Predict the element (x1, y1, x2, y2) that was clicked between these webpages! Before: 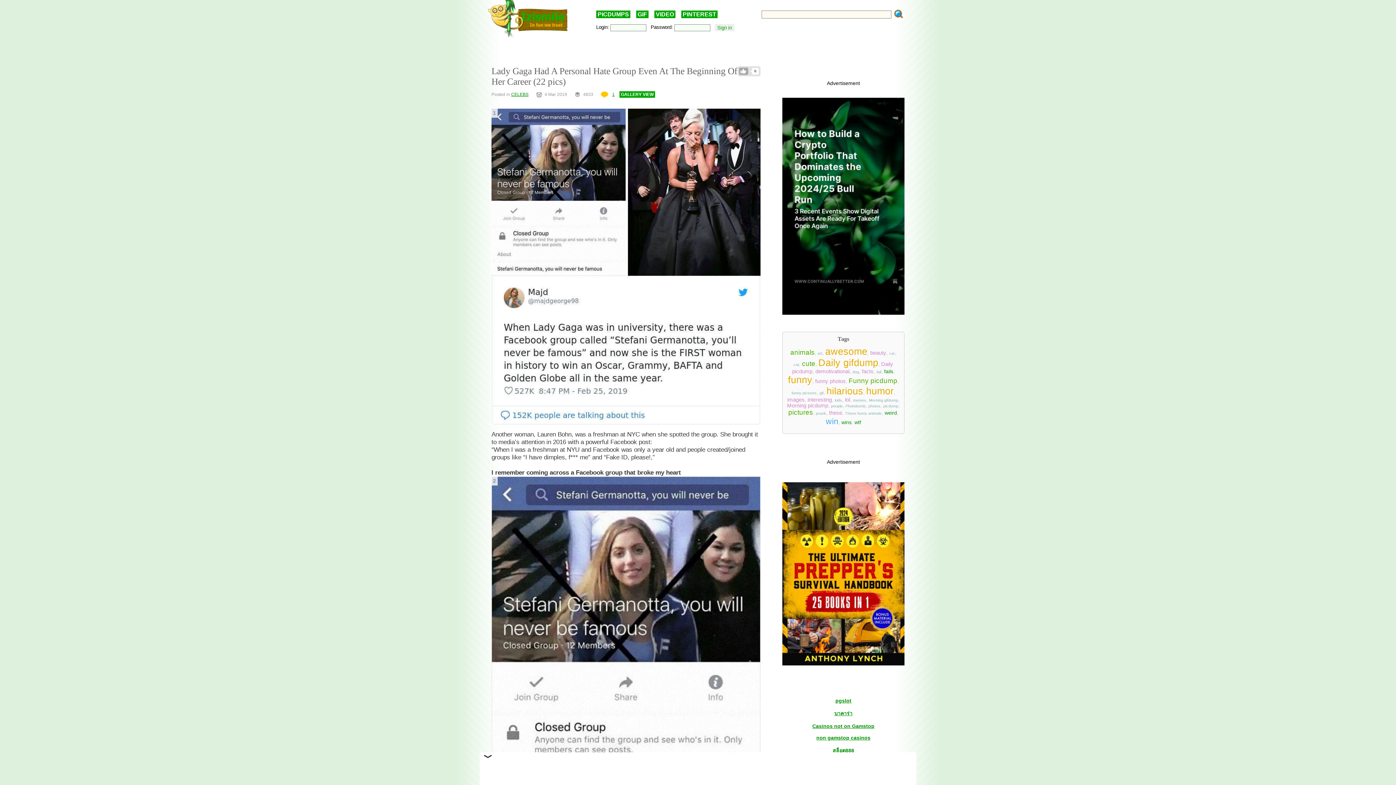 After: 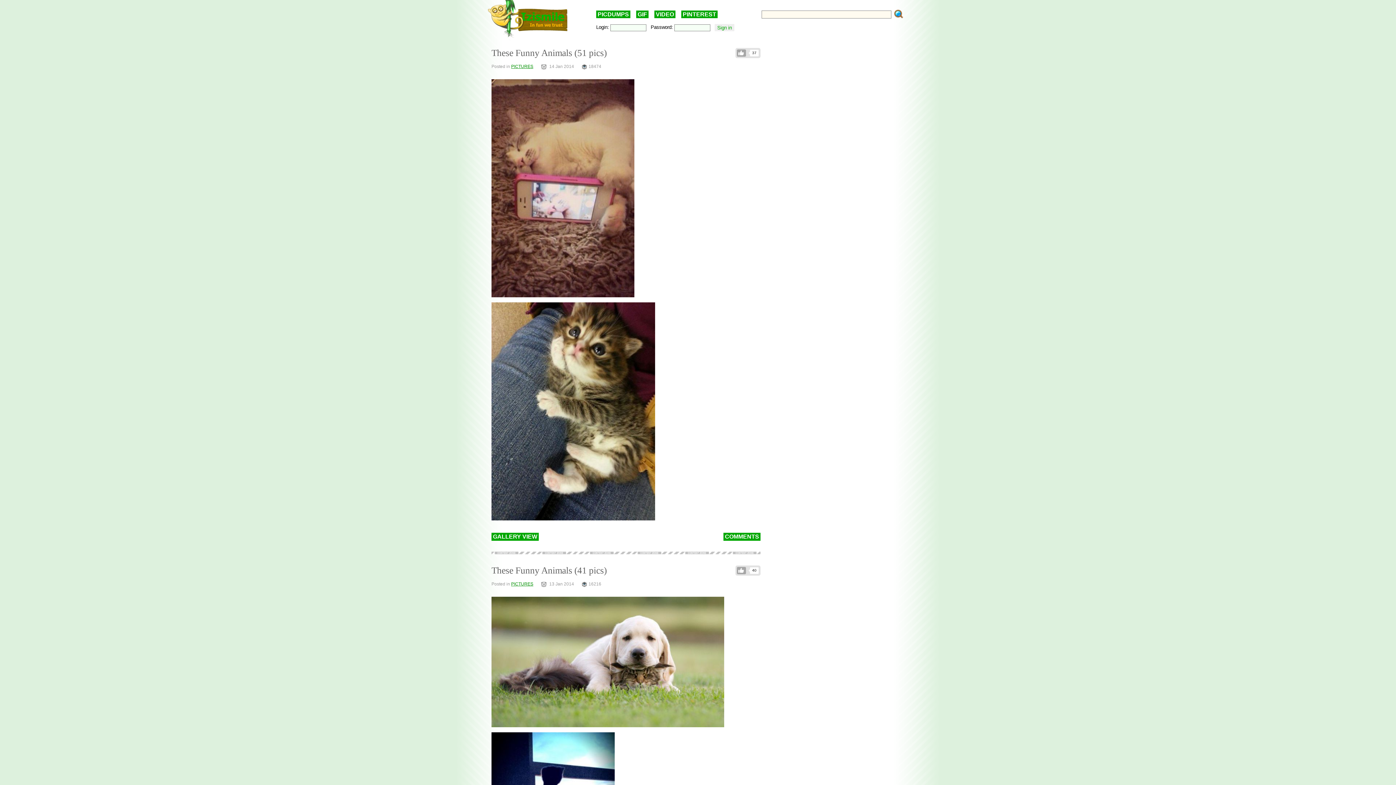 Action: label: These funny animals bbox: (845, 411, 882, 415)